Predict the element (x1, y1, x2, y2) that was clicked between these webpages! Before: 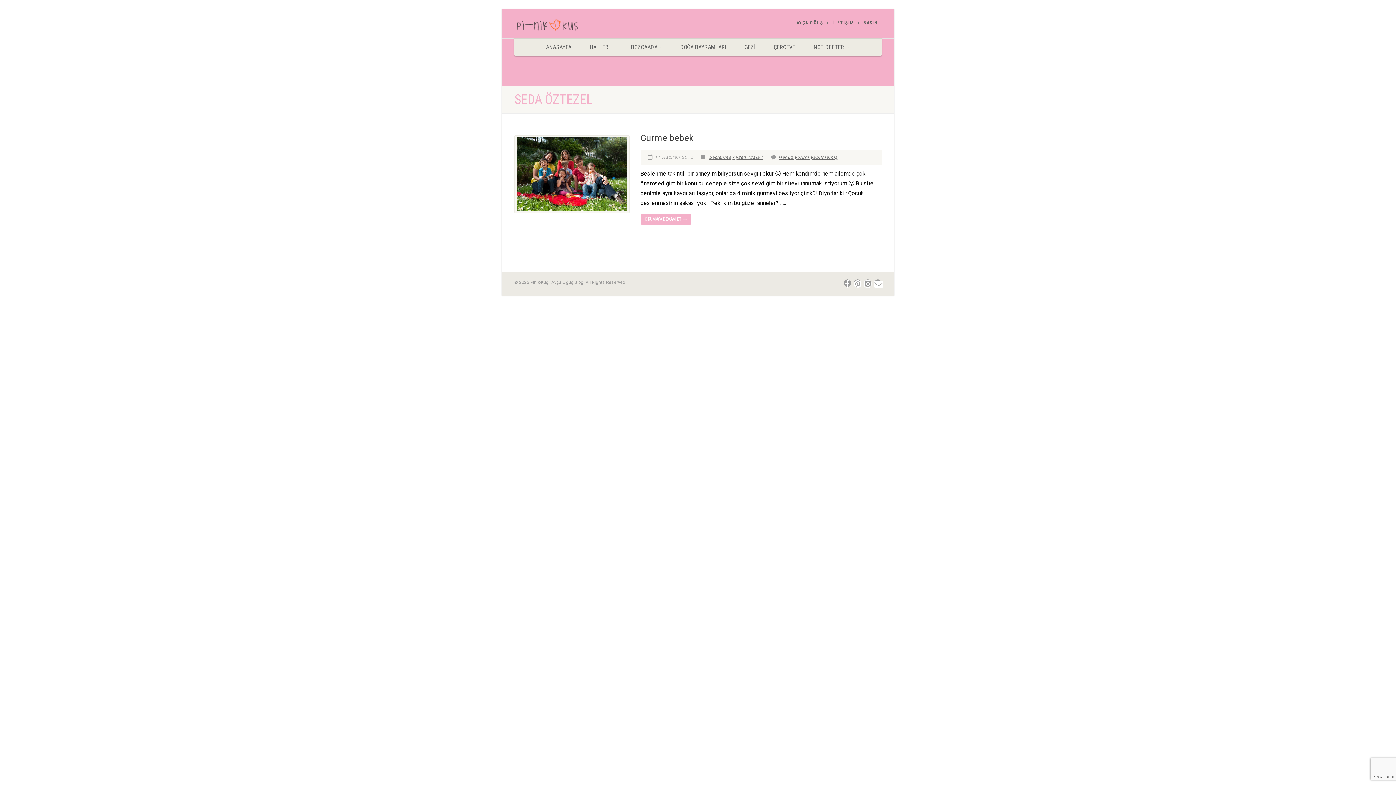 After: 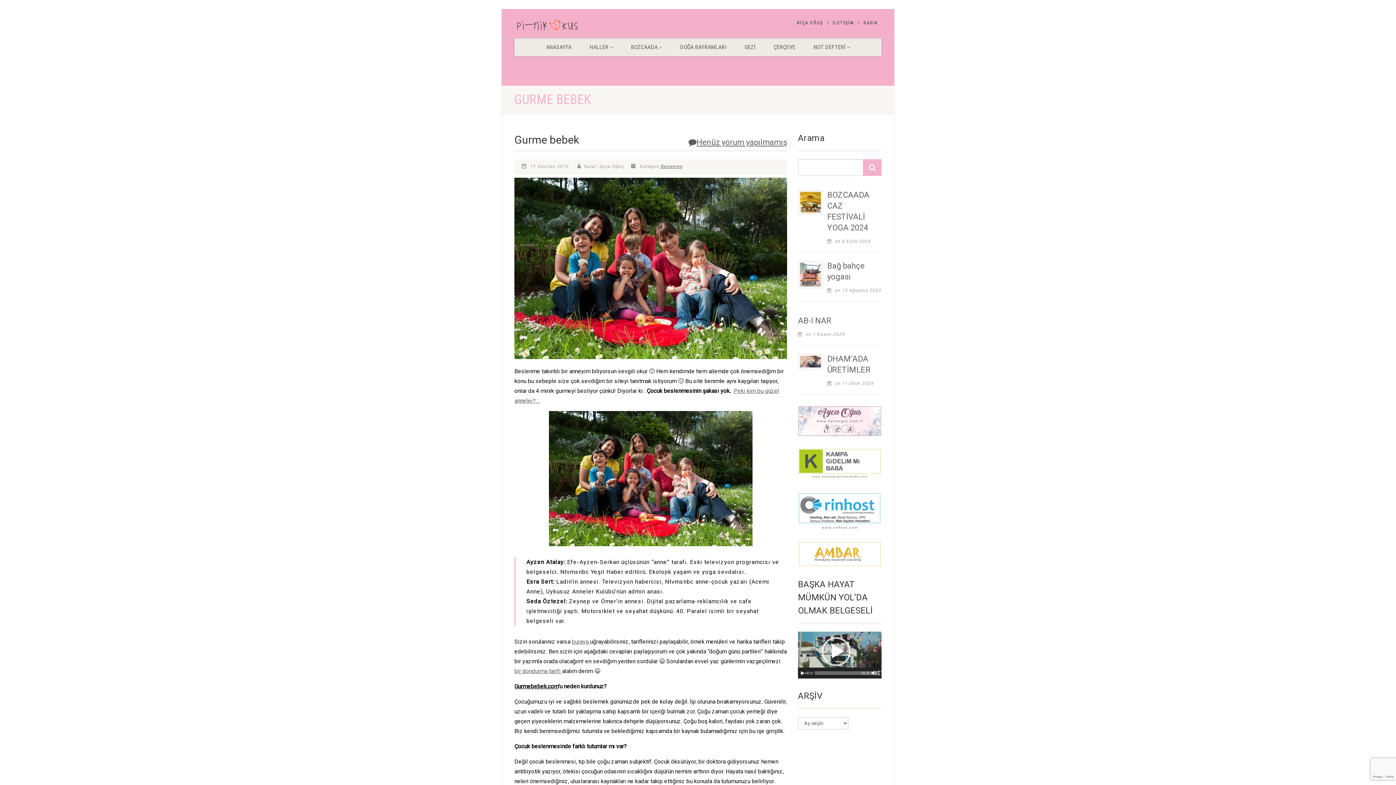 Action: bbox: (514, 167, 629, 176)